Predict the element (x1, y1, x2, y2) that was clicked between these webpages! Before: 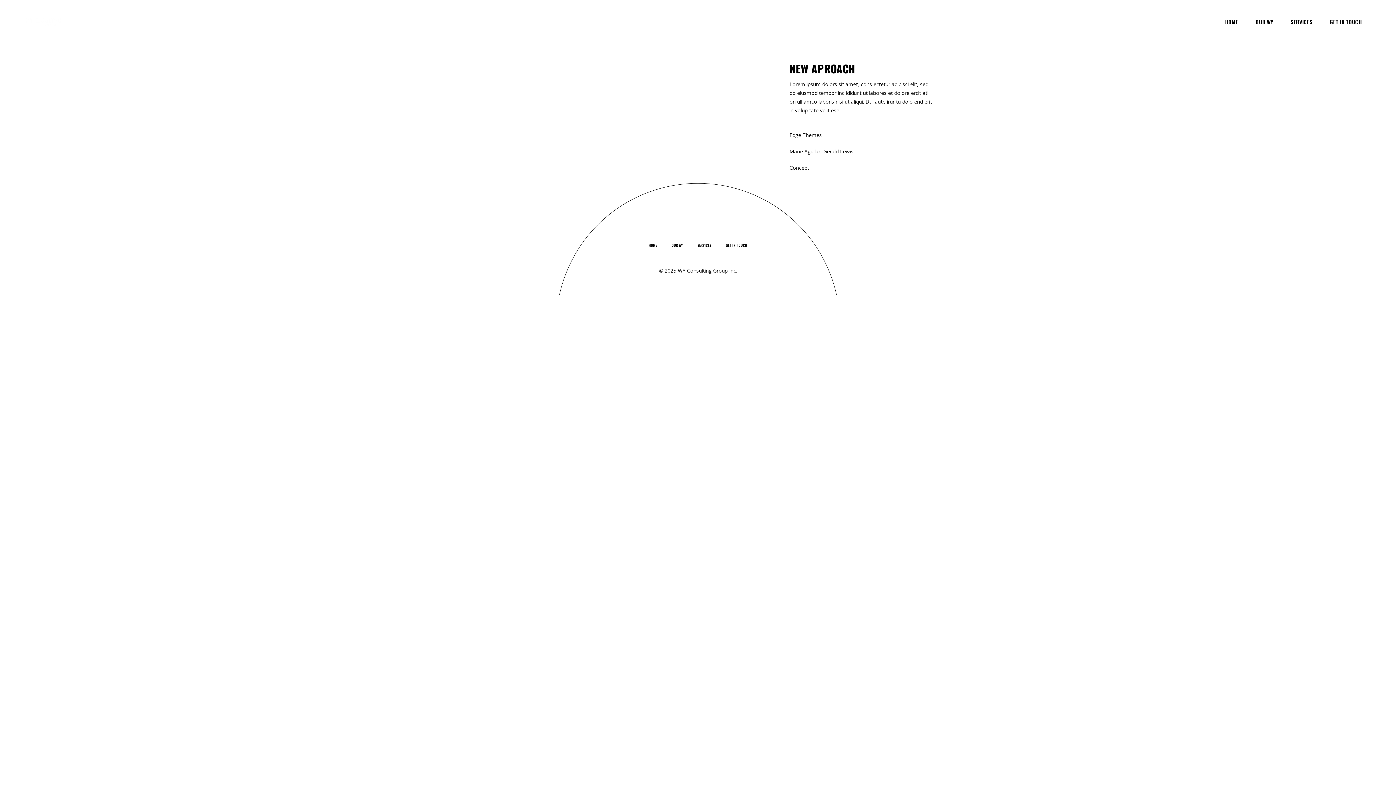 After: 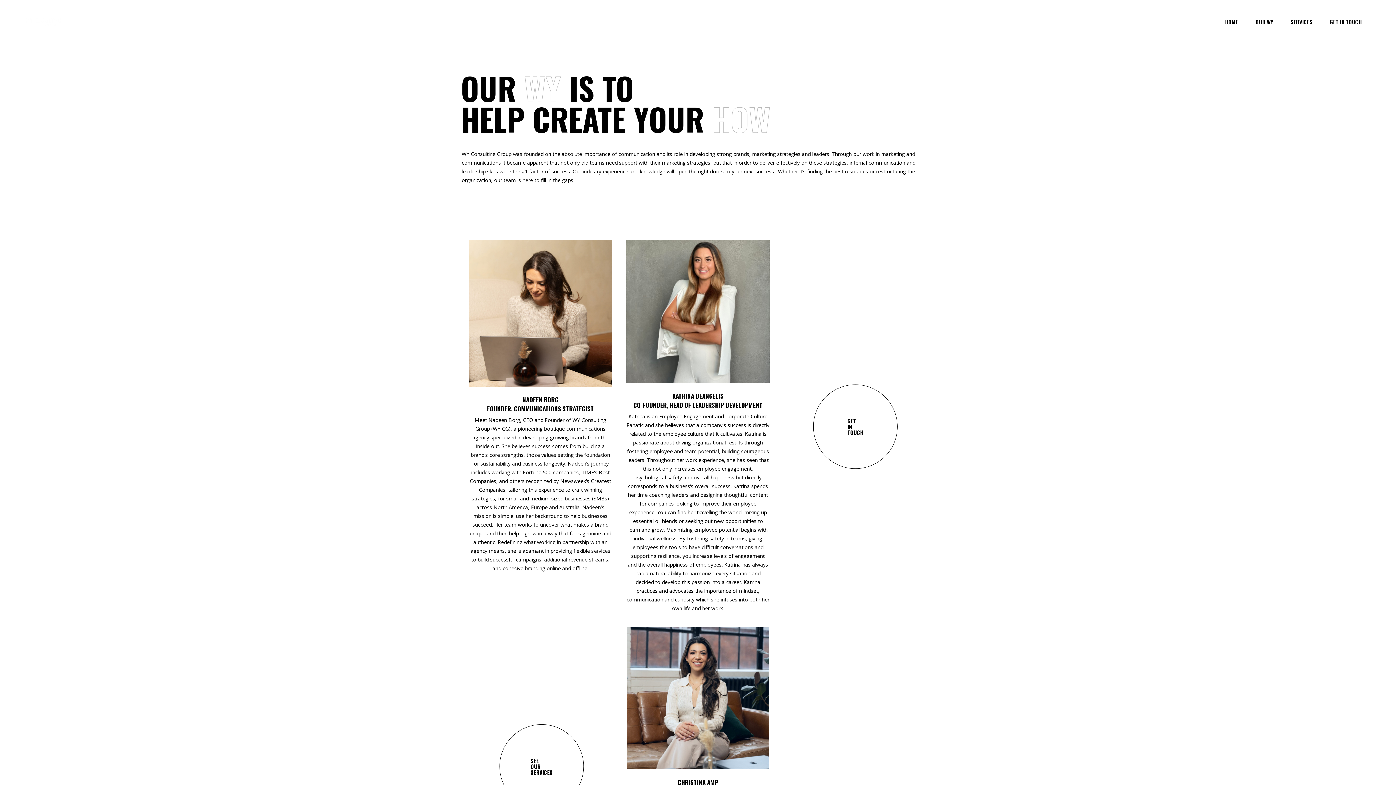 Action: label: OUR WY bbox: (1247, 17, 1282, 26)